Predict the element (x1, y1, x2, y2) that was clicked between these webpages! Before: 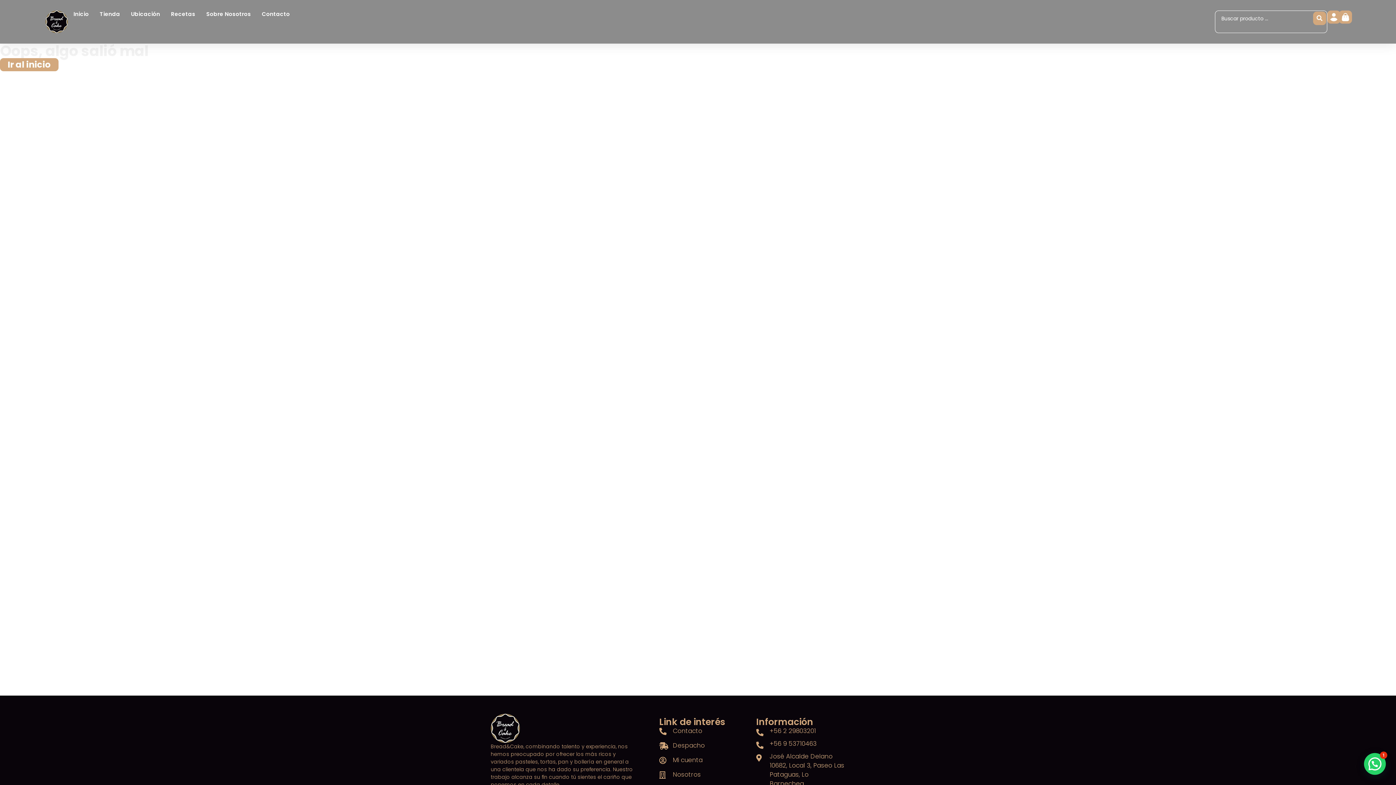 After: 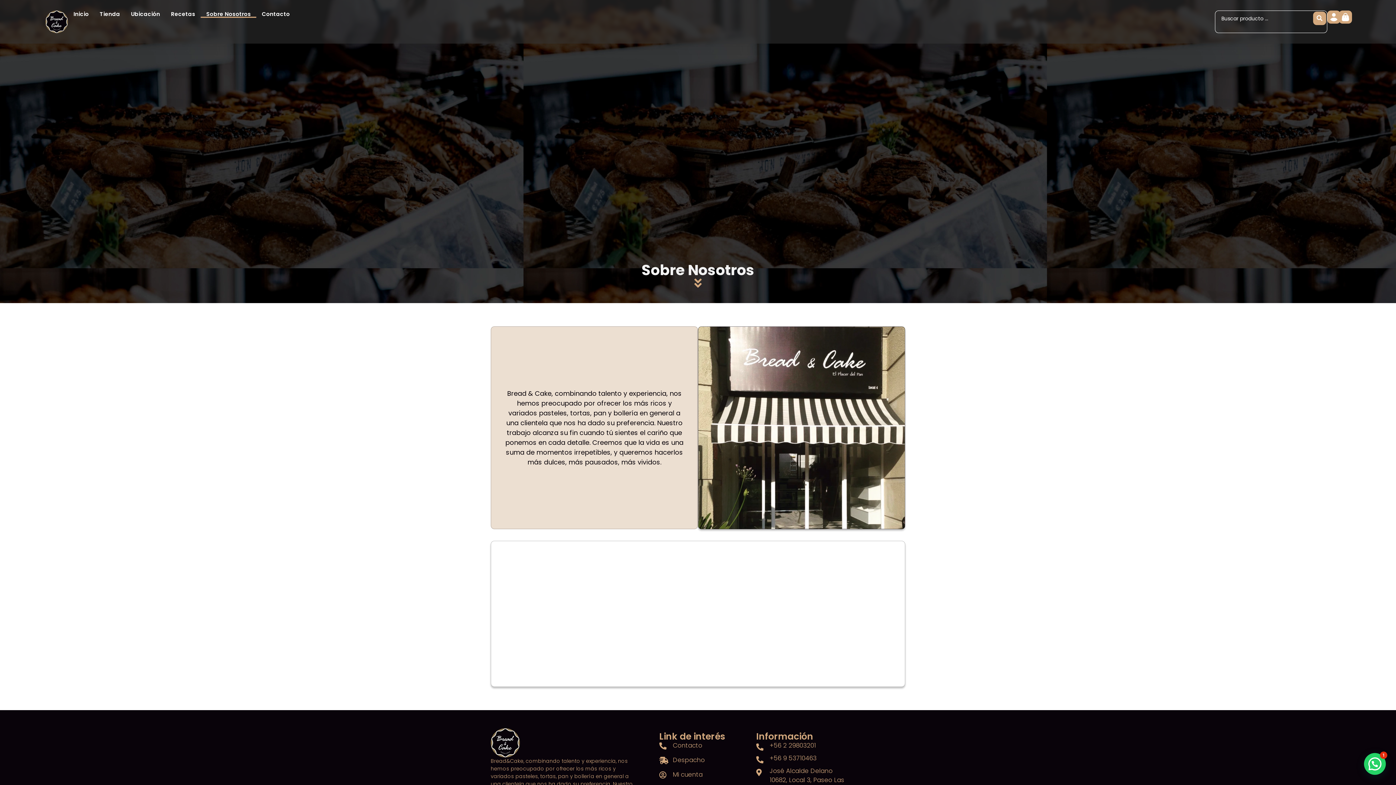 Action: bbox: (200, 10, 256, 17) label: Sobre Nosotros